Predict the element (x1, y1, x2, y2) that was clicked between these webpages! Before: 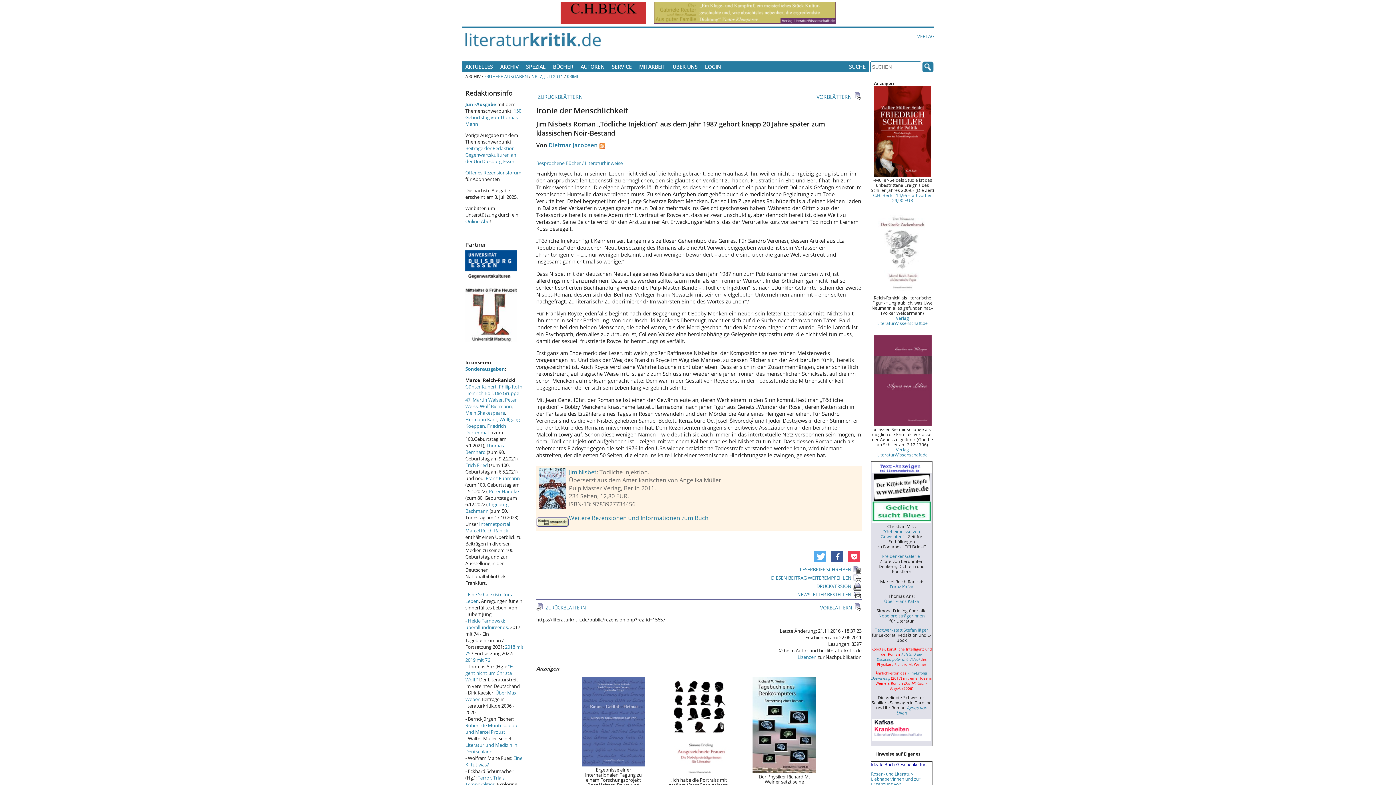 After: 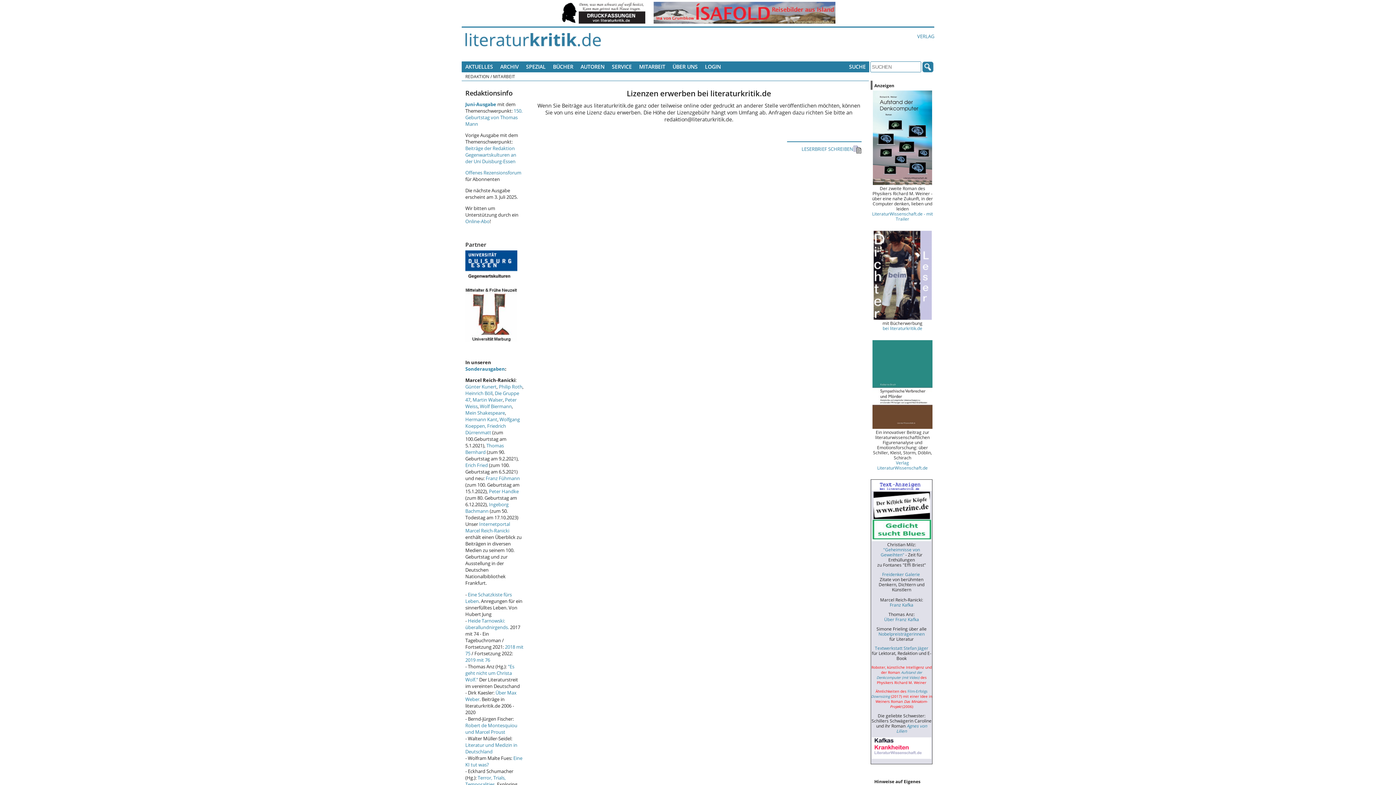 Action: label: Lizenzen bbox: (797, 654, 816, 660)